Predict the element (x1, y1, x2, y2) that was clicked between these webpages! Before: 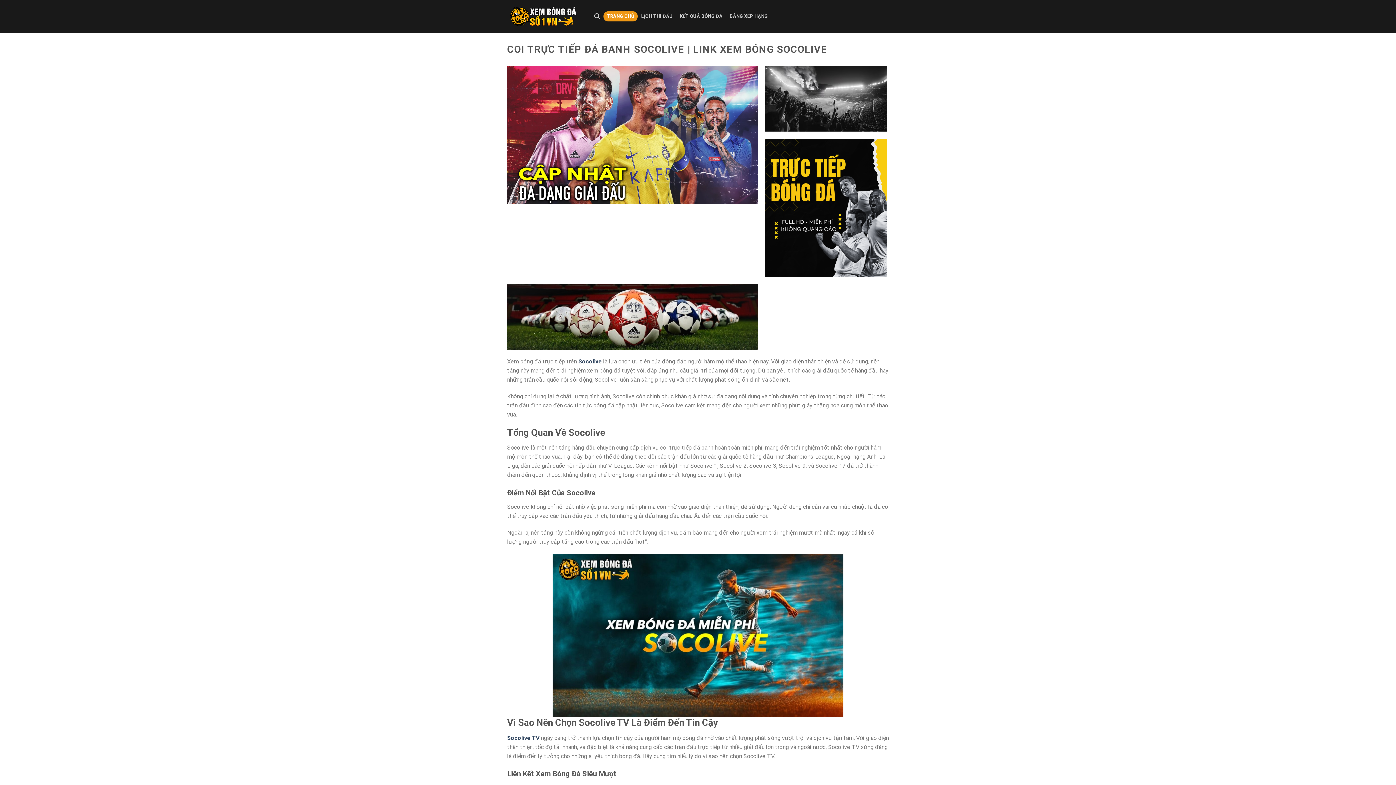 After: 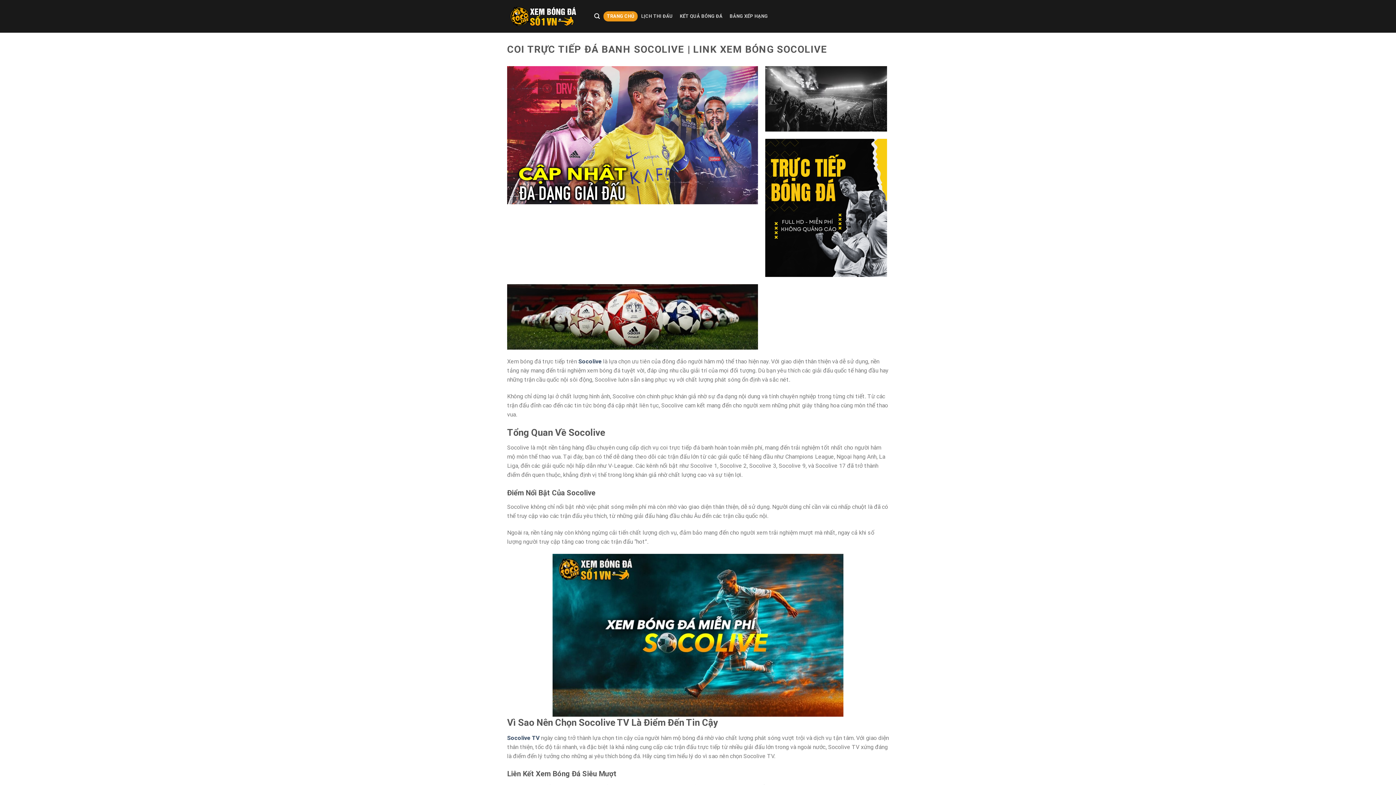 Action: bbox: (590, 12, 603, 19) label: Search